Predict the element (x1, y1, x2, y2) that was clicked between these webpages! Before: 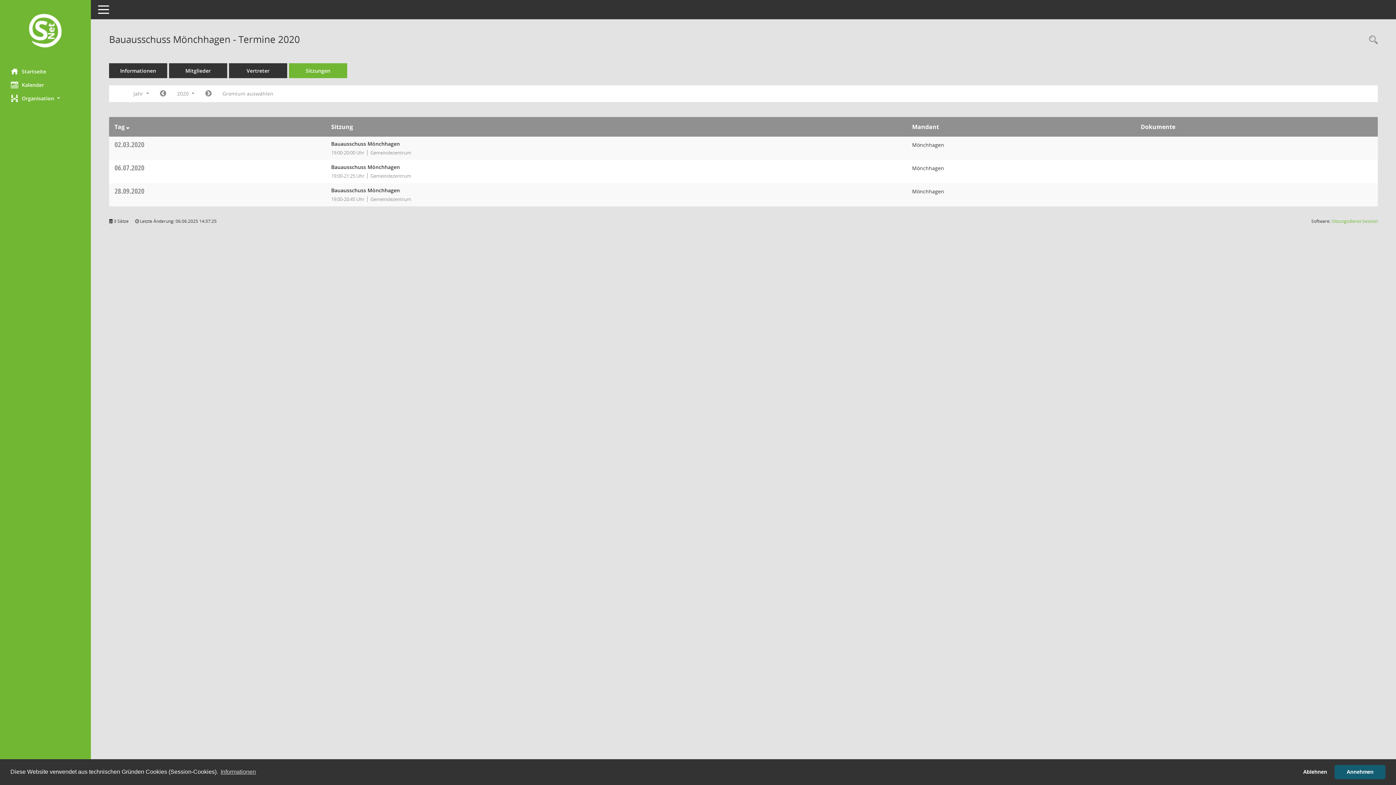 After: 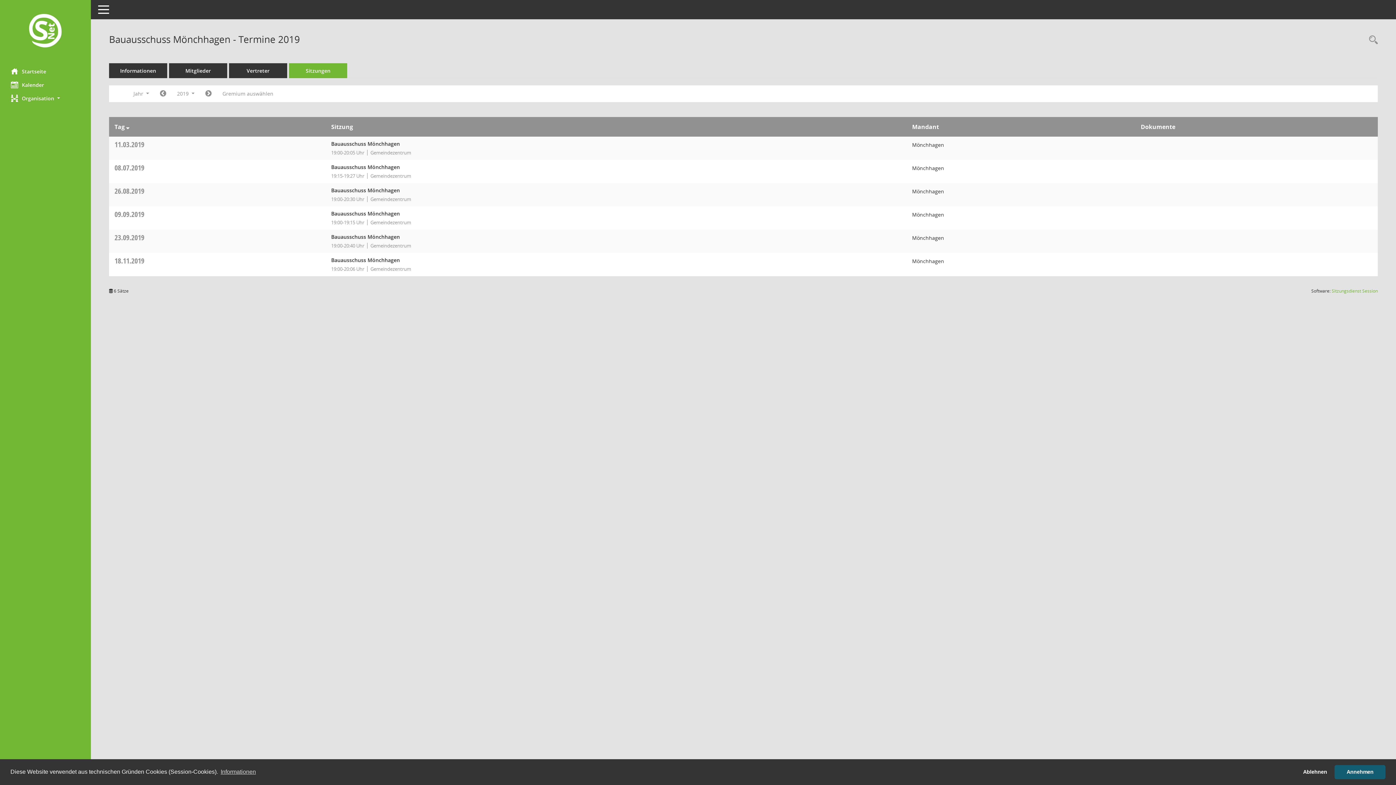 Action: label: Jahr: 2019 Monat: 1 bbox: (154, 87, 171, 100)